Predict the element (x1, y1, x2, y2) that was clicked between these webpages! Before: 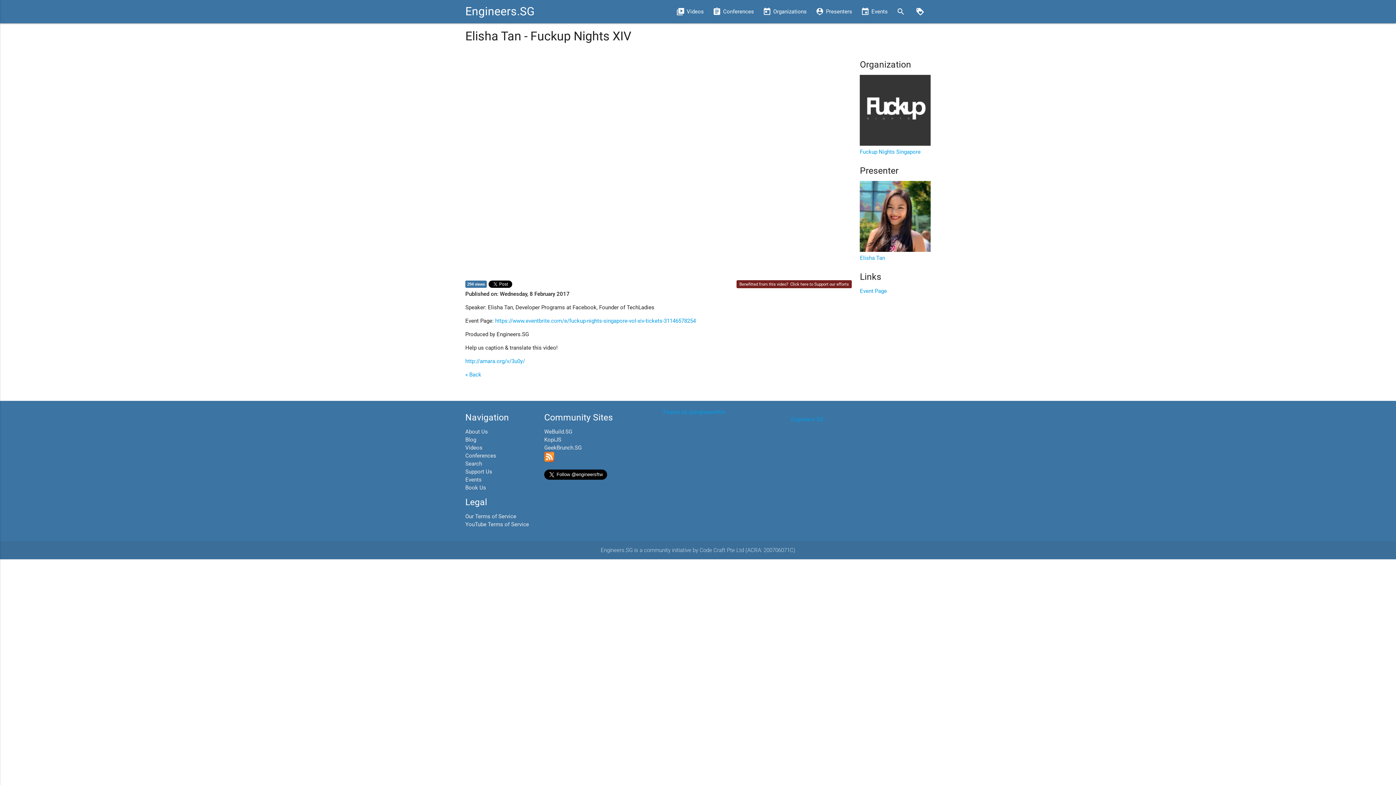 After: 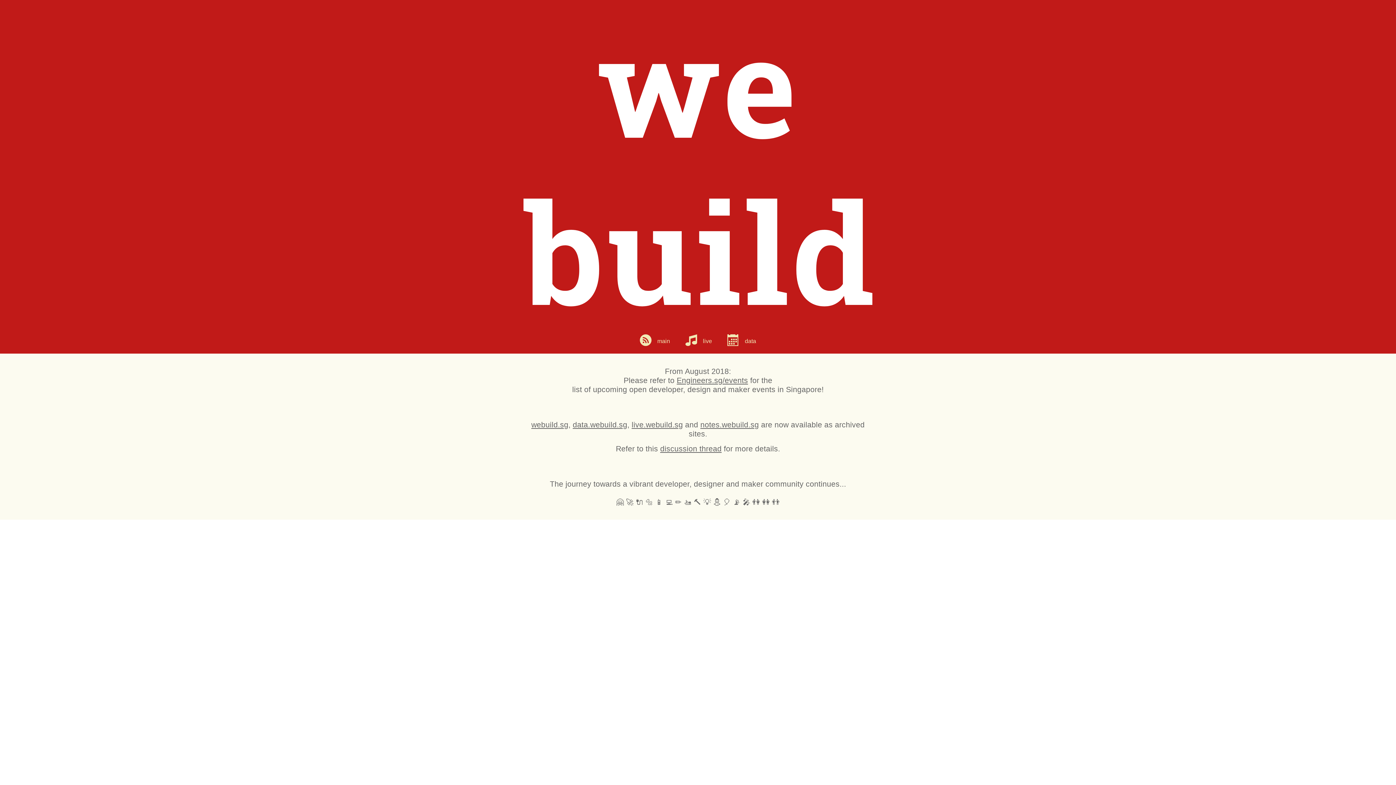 Action: label: WeBuild.SG bbox: (544, 428, 572, 435)